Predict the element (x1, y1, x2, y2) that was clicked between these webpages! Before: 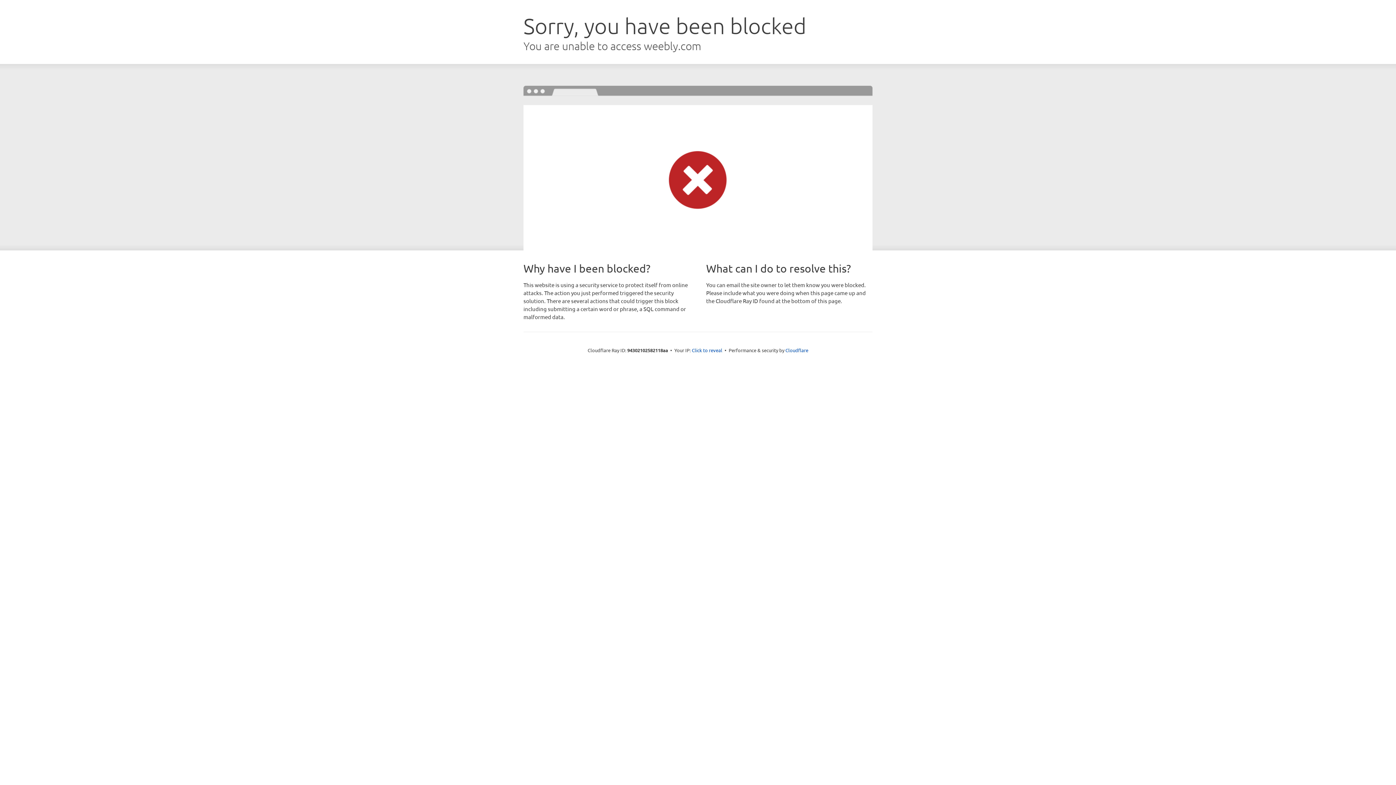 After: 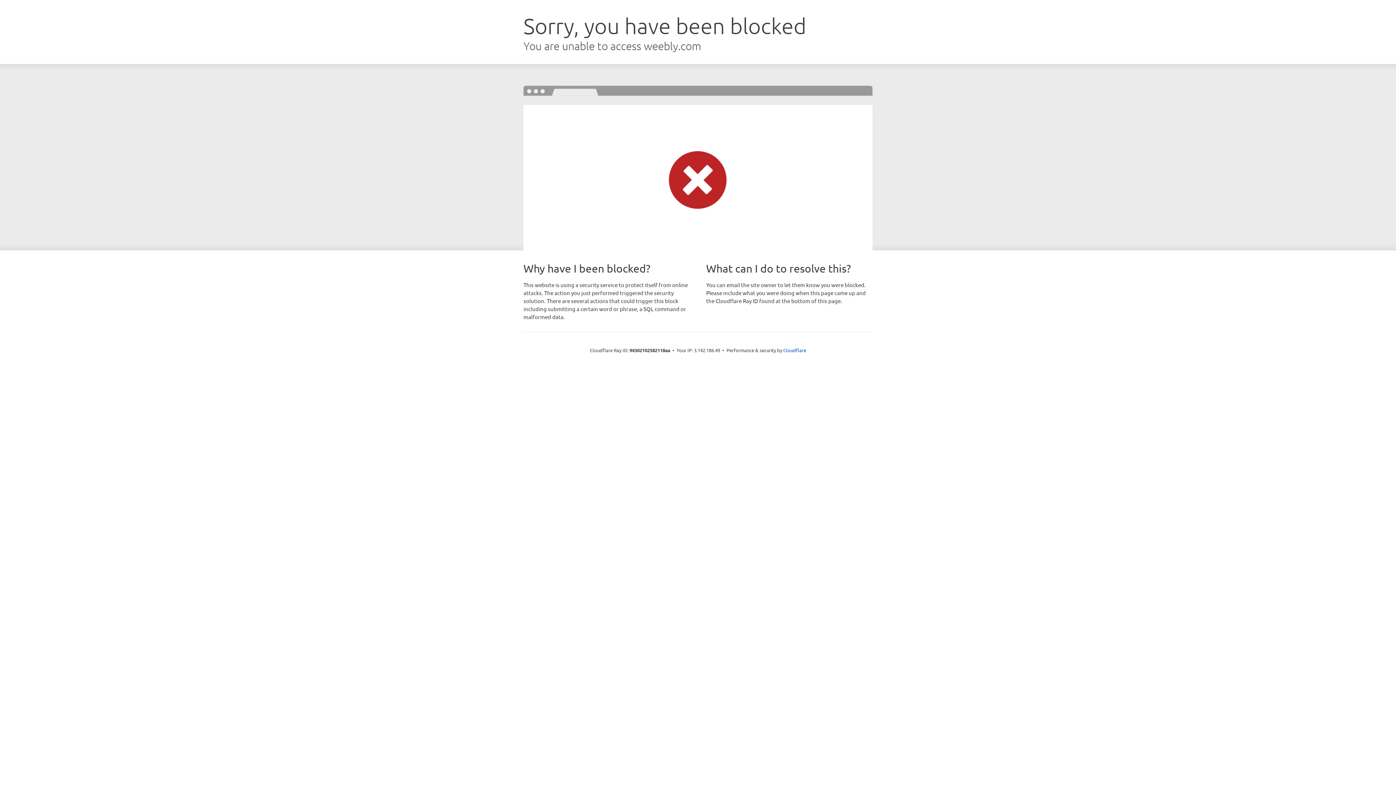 Action: bbox: (692, 346, 722, 353) label: Click to reveal